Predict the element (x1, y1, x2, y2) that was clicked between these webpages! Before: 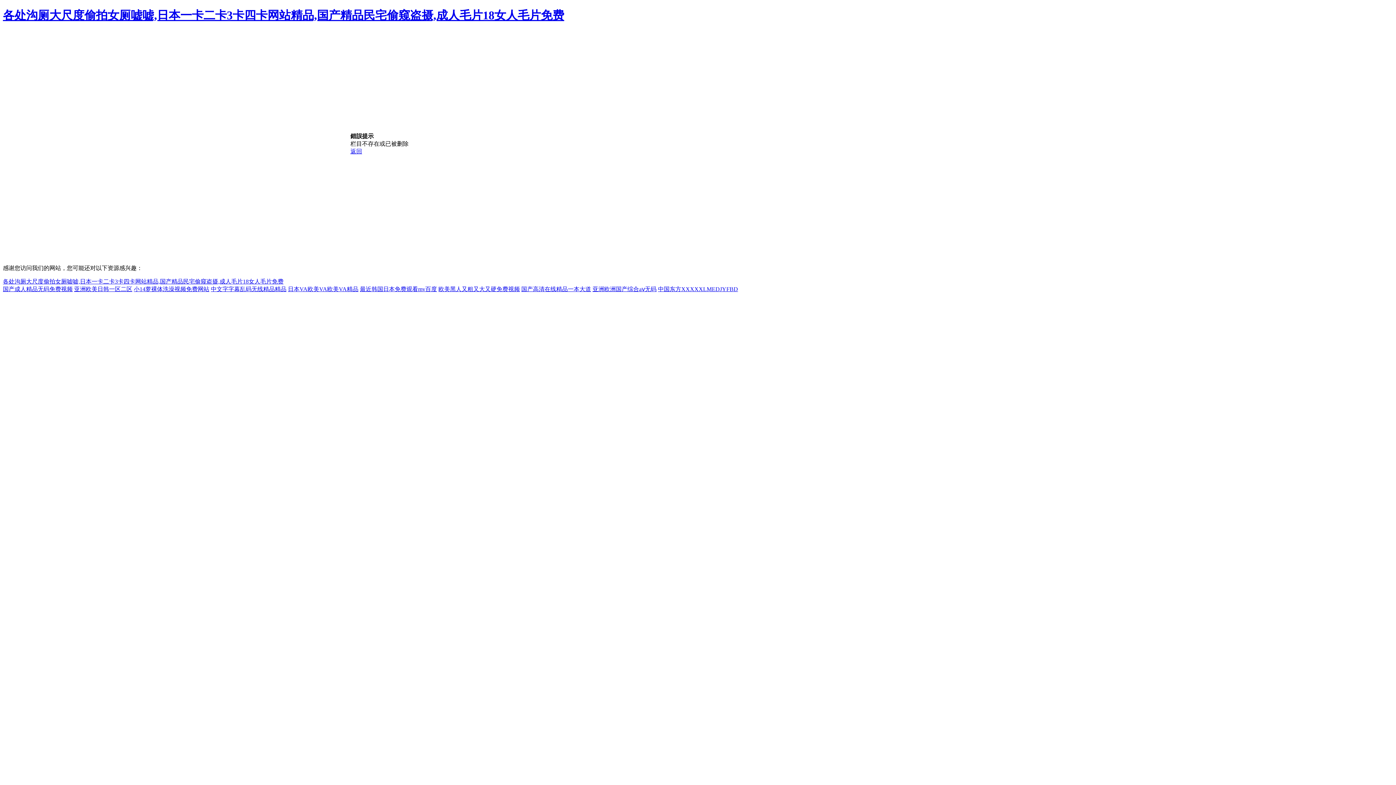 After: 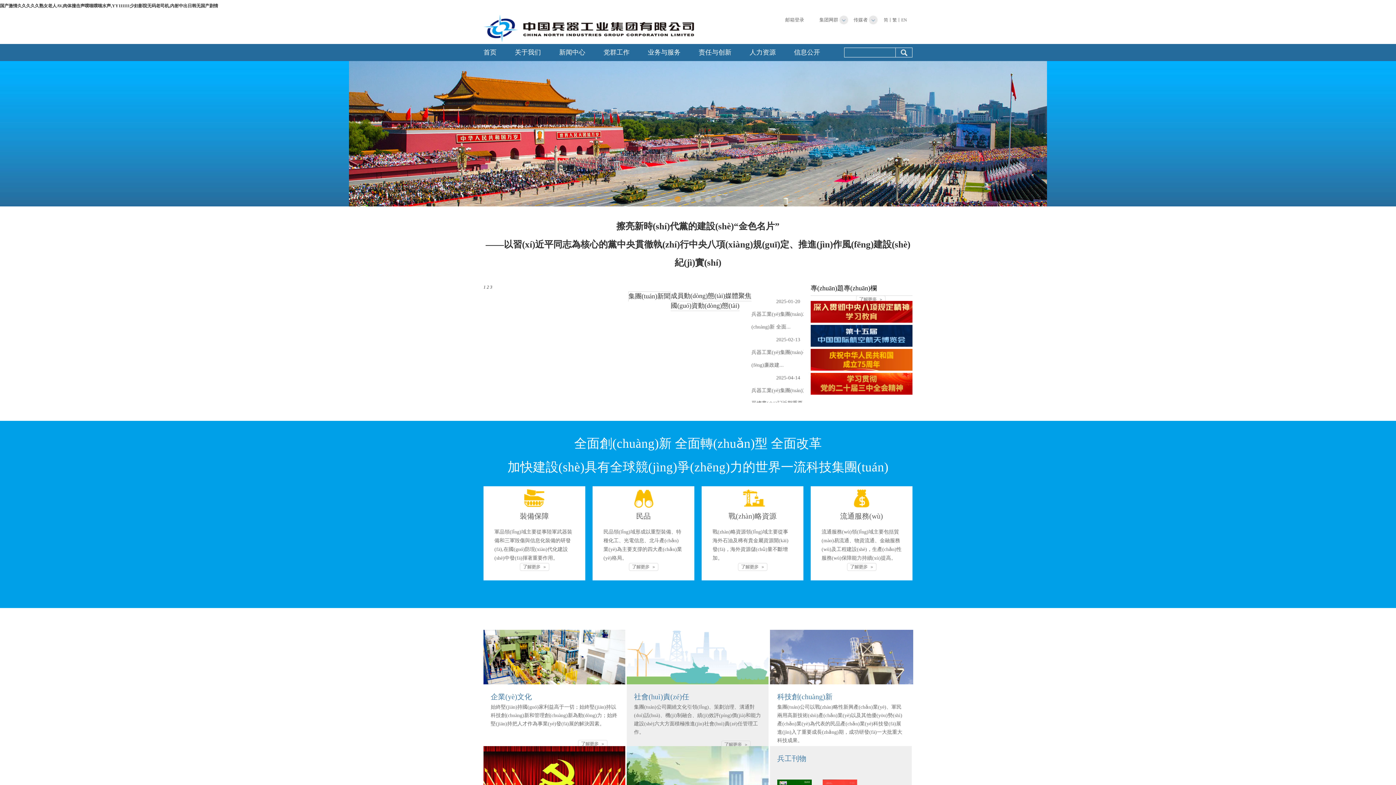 Action: label: 中国东方XXXXXLMEDJYFBD bbox: (658, 286, 738, 292)